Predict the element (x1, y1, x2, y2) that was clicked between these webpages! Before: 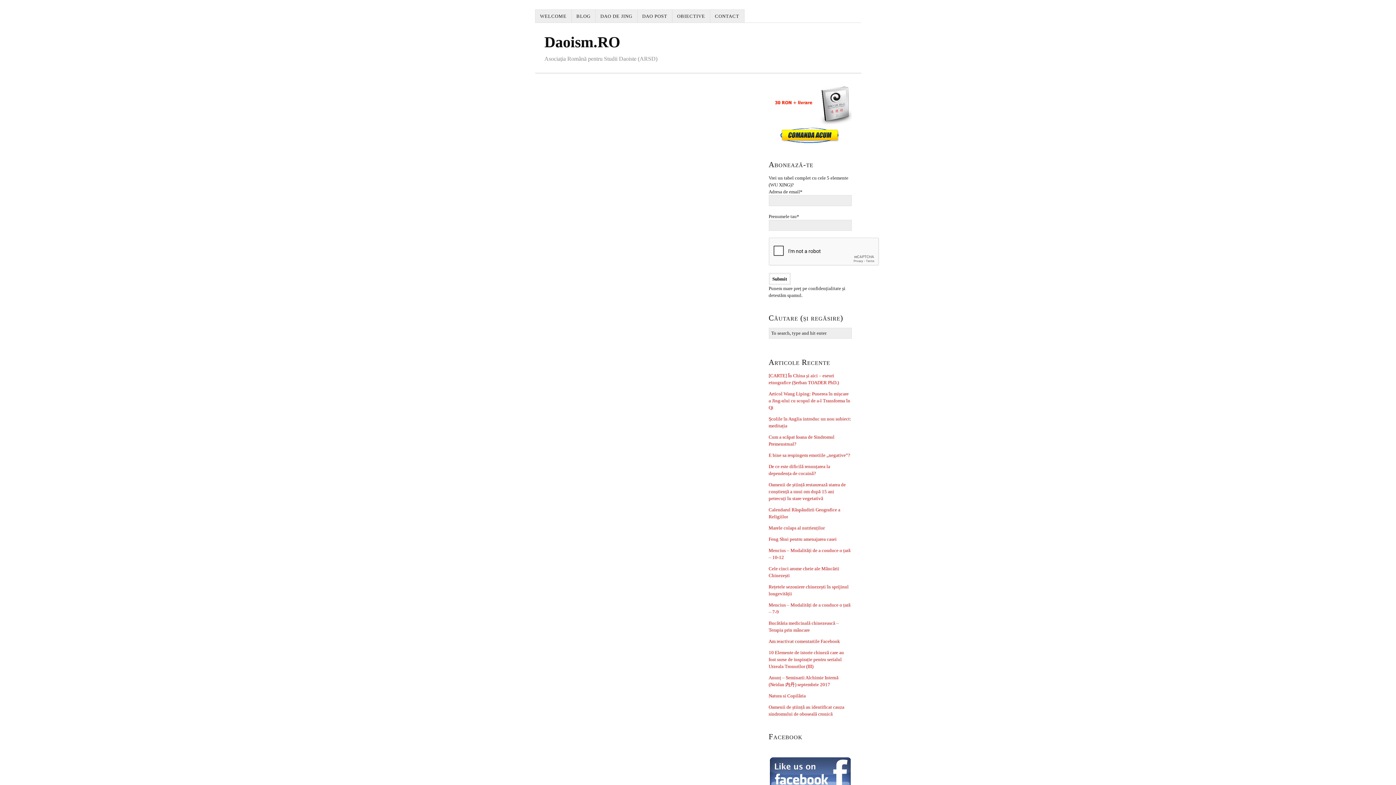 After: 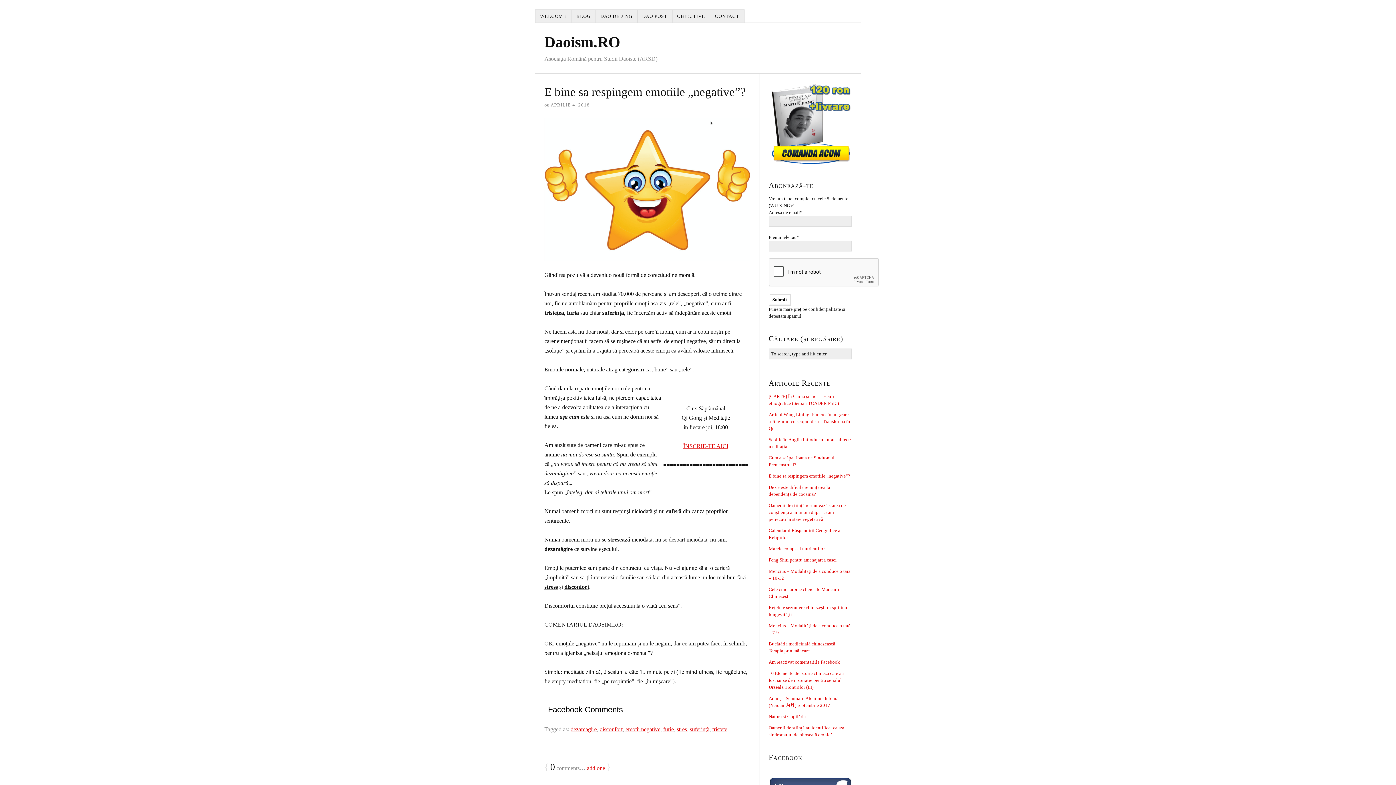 Action: bbox: (768, 452, 850, 458) label: E bine sa respingem emotiile „negative”?